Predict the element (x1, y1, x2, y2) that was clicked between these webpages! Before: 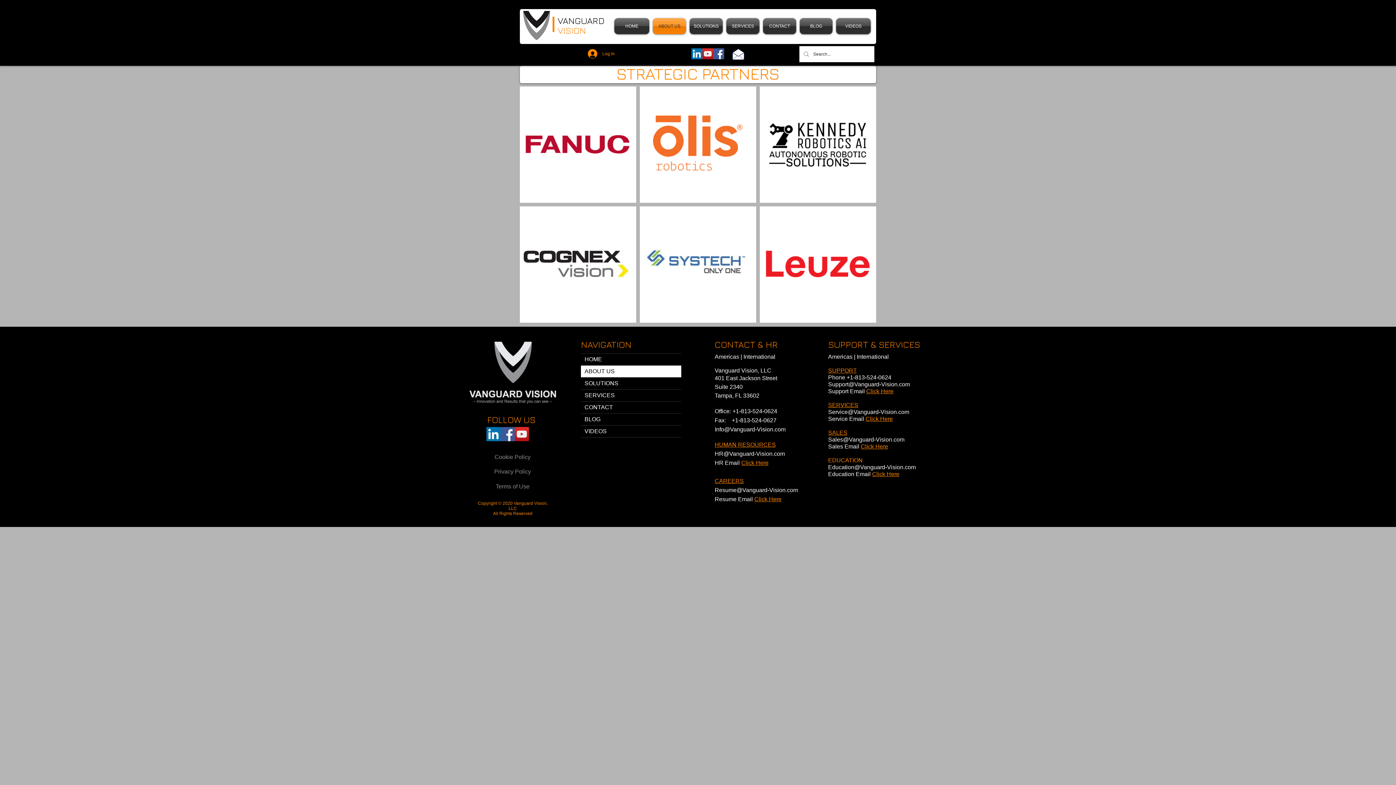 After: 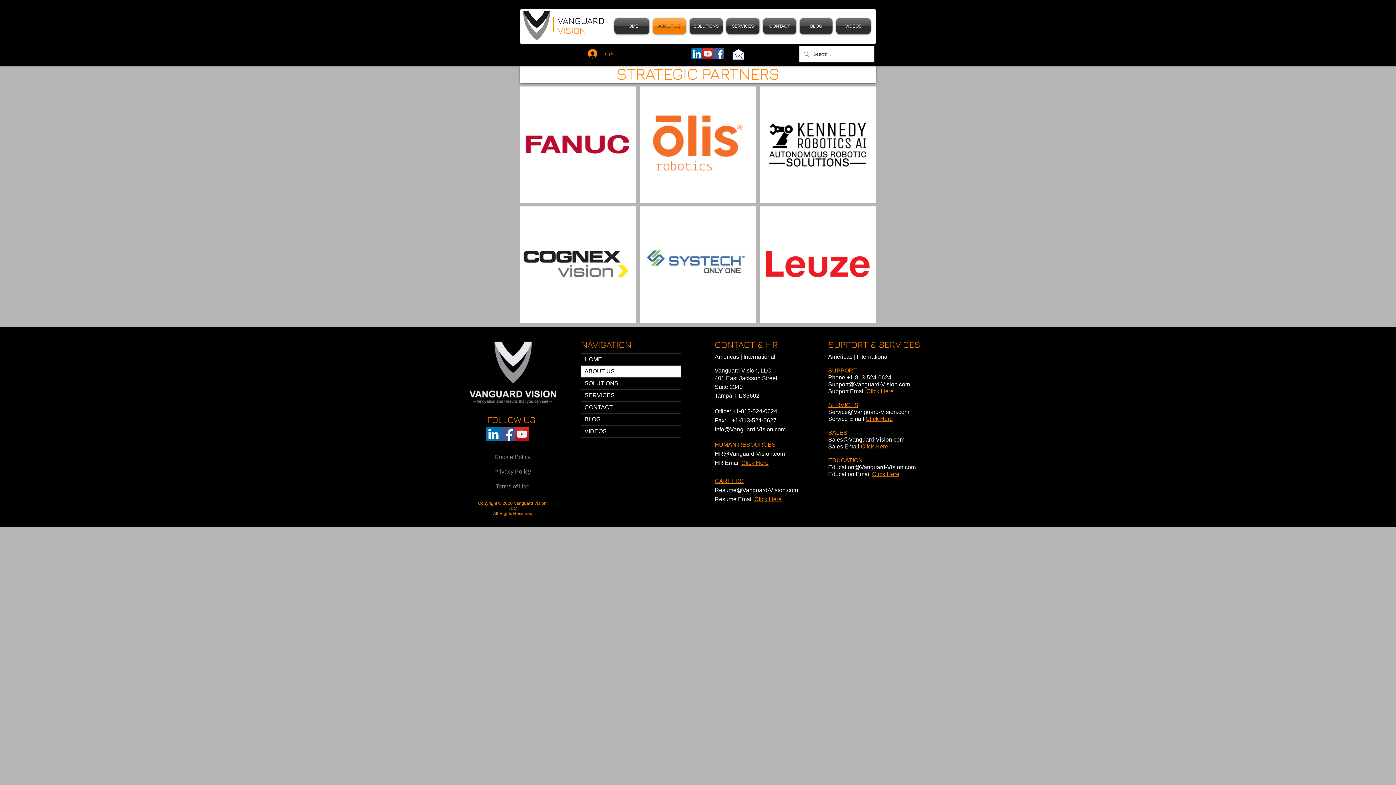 Action: label: Click Here bbox: (866, 388, 893, 394)